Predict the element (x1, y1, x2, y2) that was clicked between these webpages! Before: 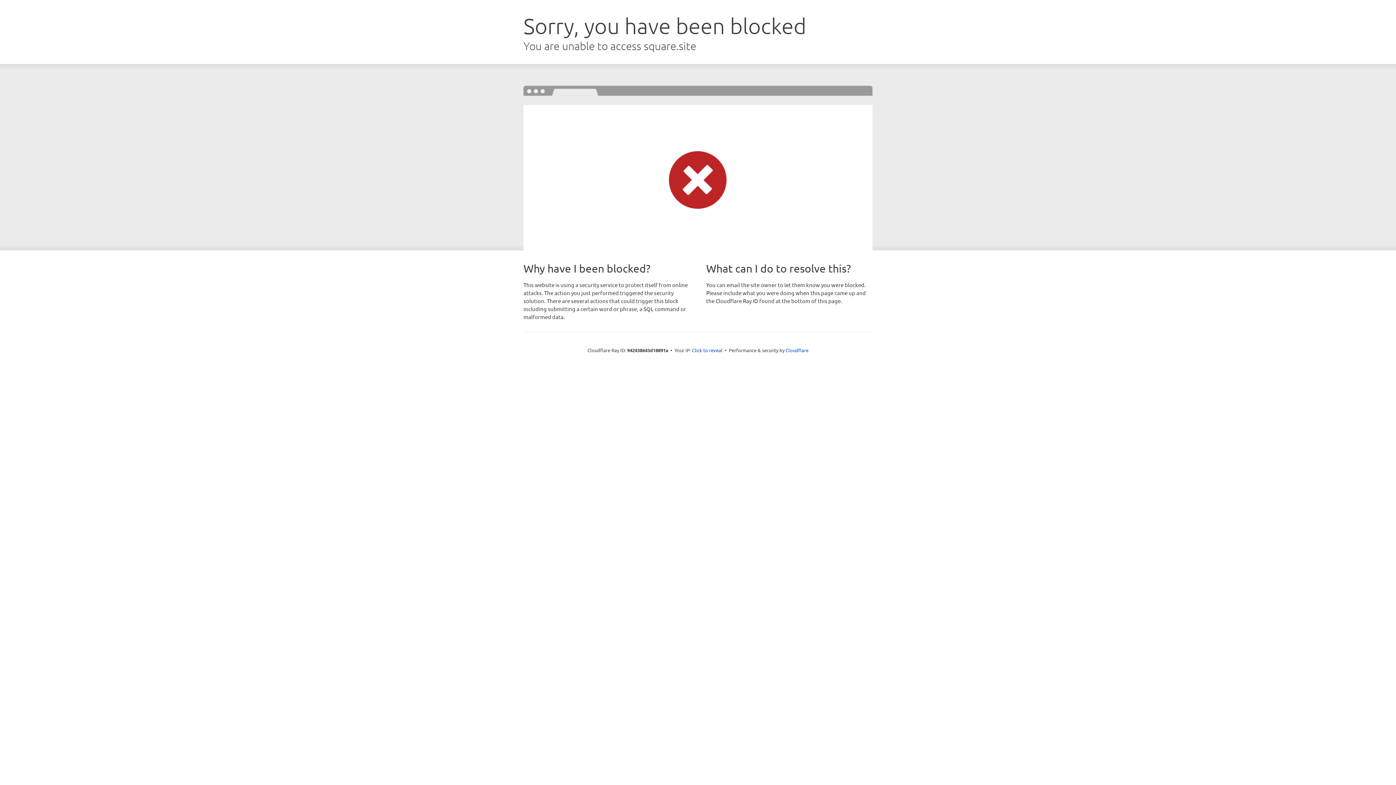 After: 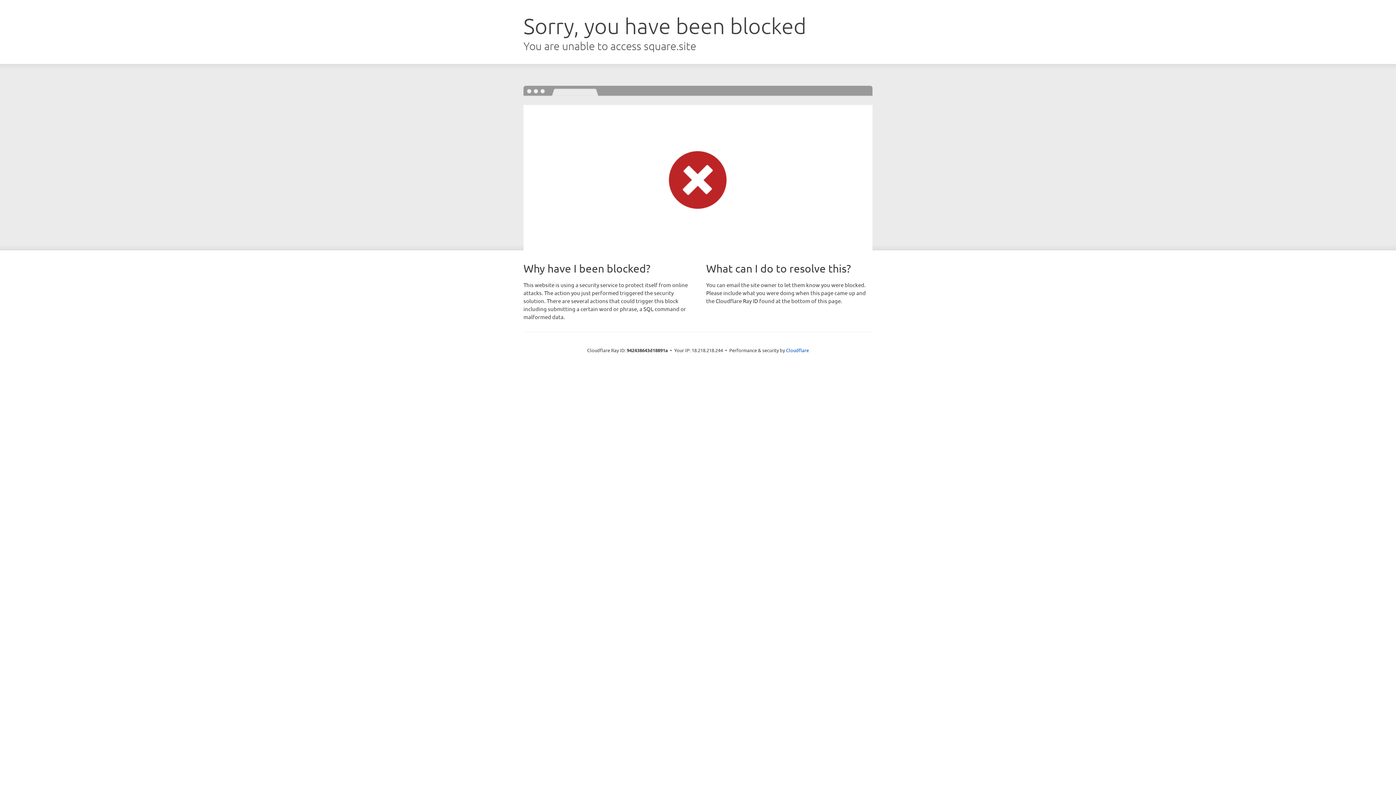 Action: bbox: (692, 346, 722, 353) label: Click to reveal